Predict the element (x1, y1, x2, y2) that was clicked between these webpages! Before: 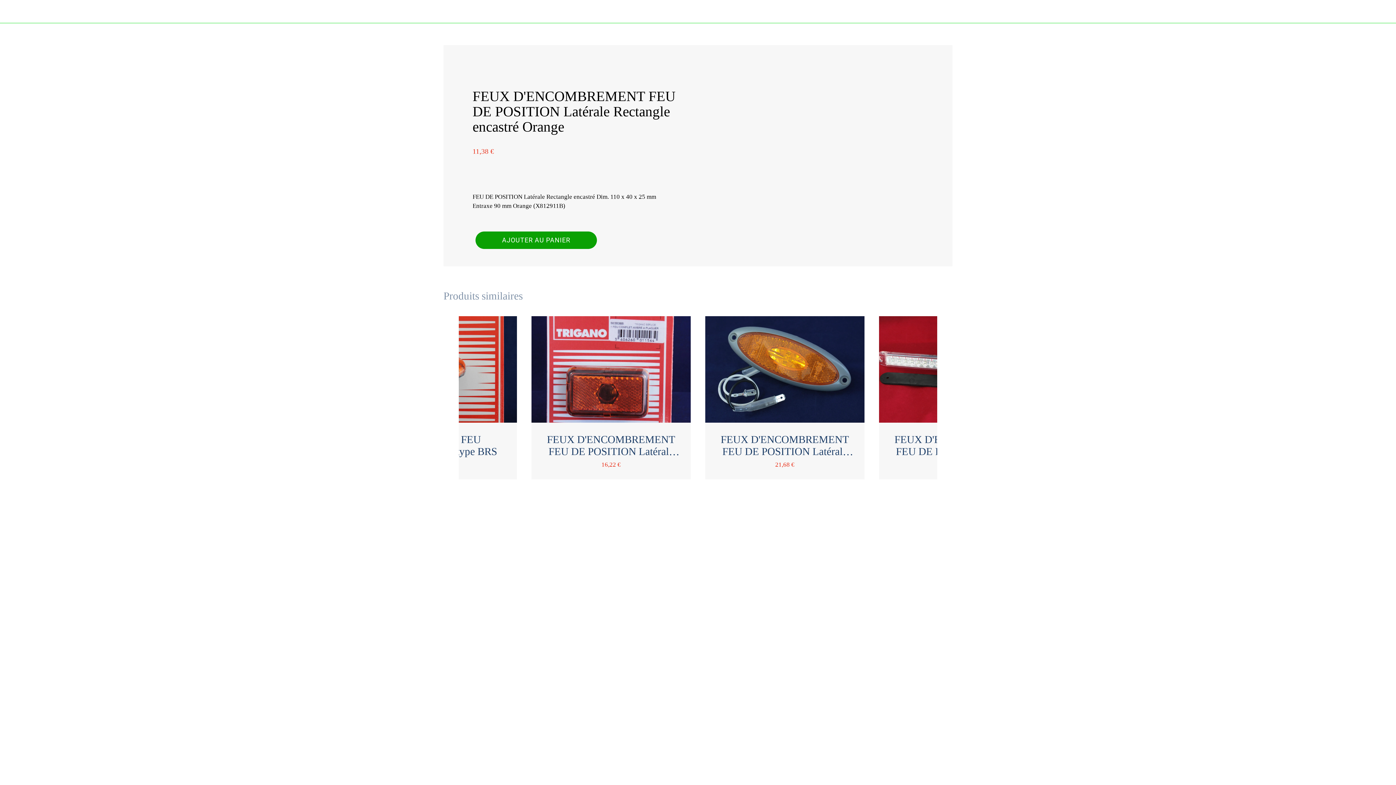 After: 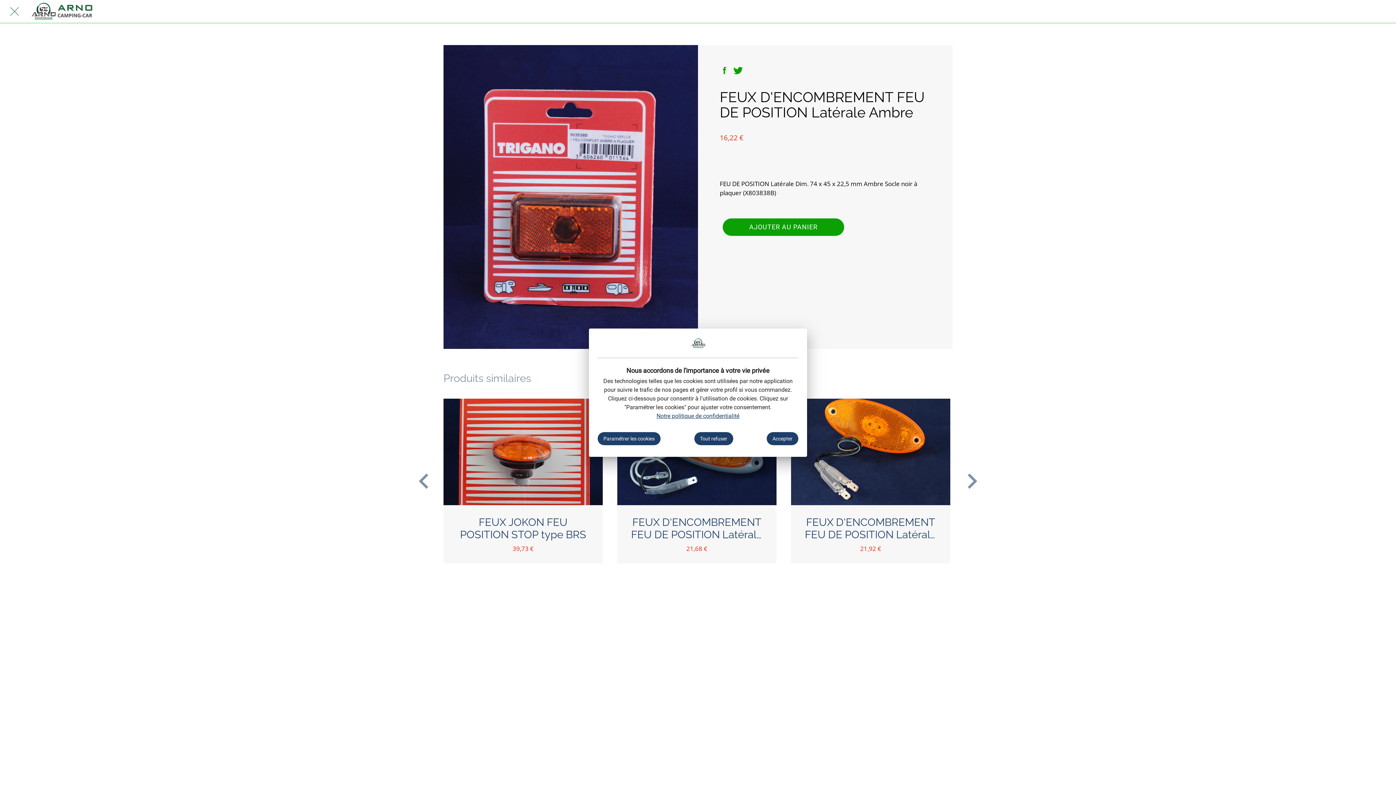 Action: label: FEUX D'ENCOMBREMENT FEU DE POSITION Latérale Ambre bbox: (542, 433, 680, 457)